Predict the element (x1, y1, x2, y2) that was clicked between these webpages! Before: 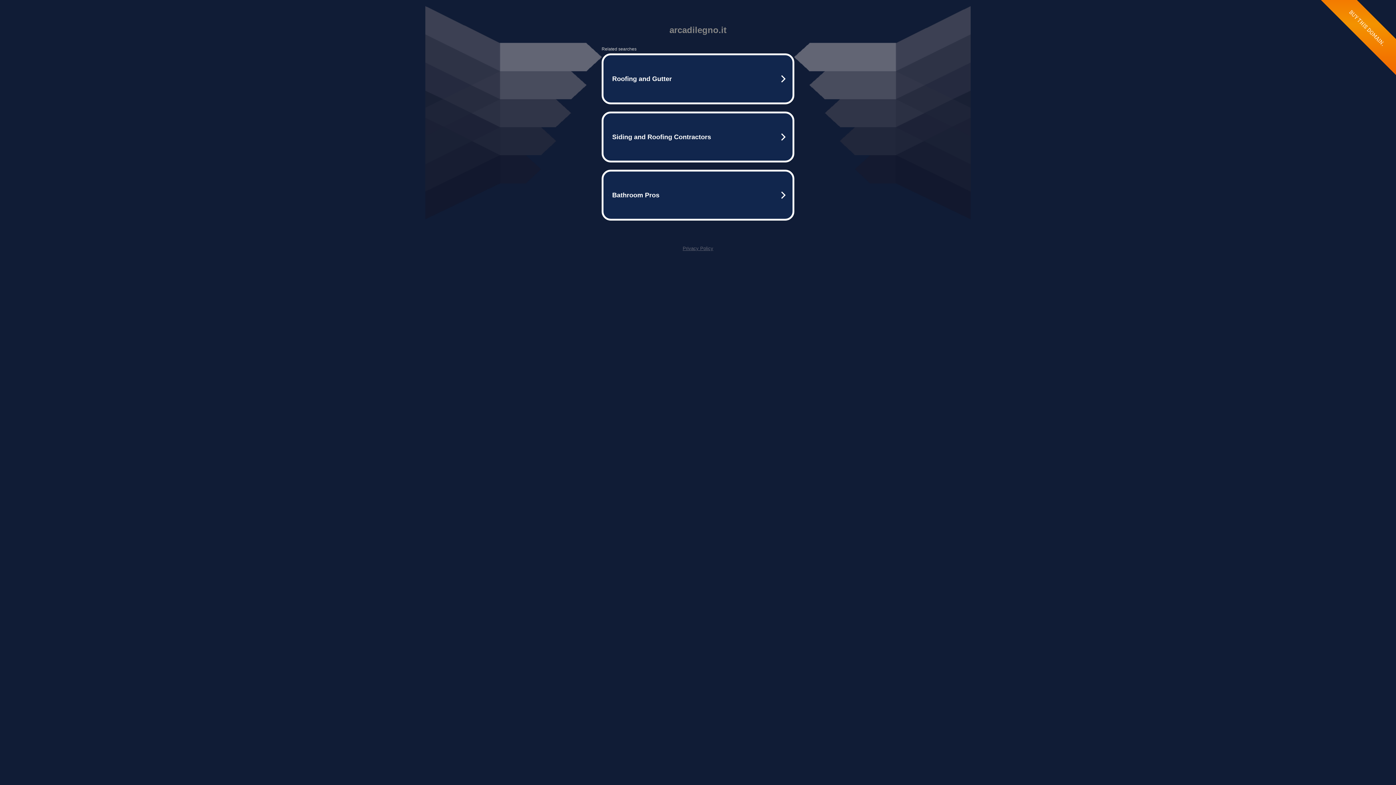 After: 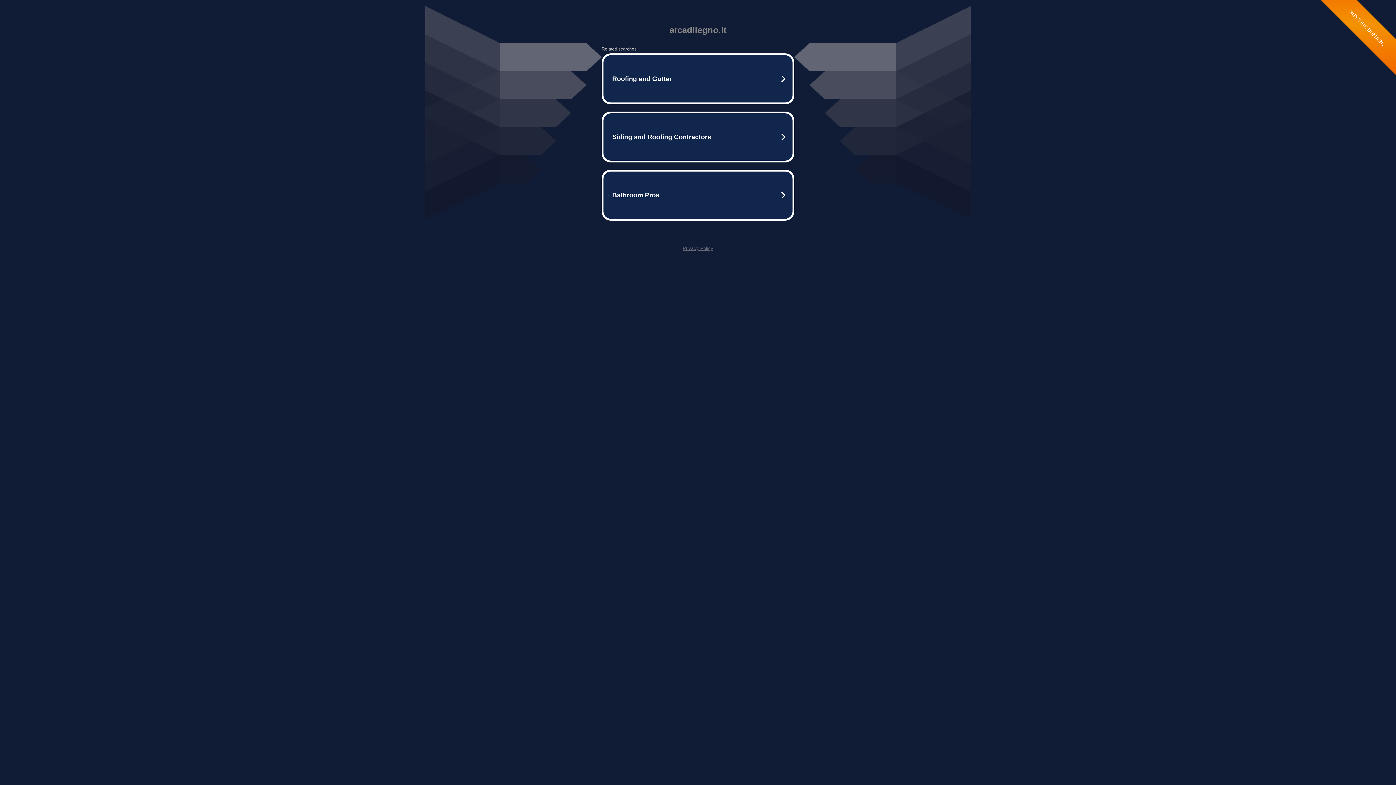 Action: label: Privacy Policy bbox: (682, 245, 713, 251)